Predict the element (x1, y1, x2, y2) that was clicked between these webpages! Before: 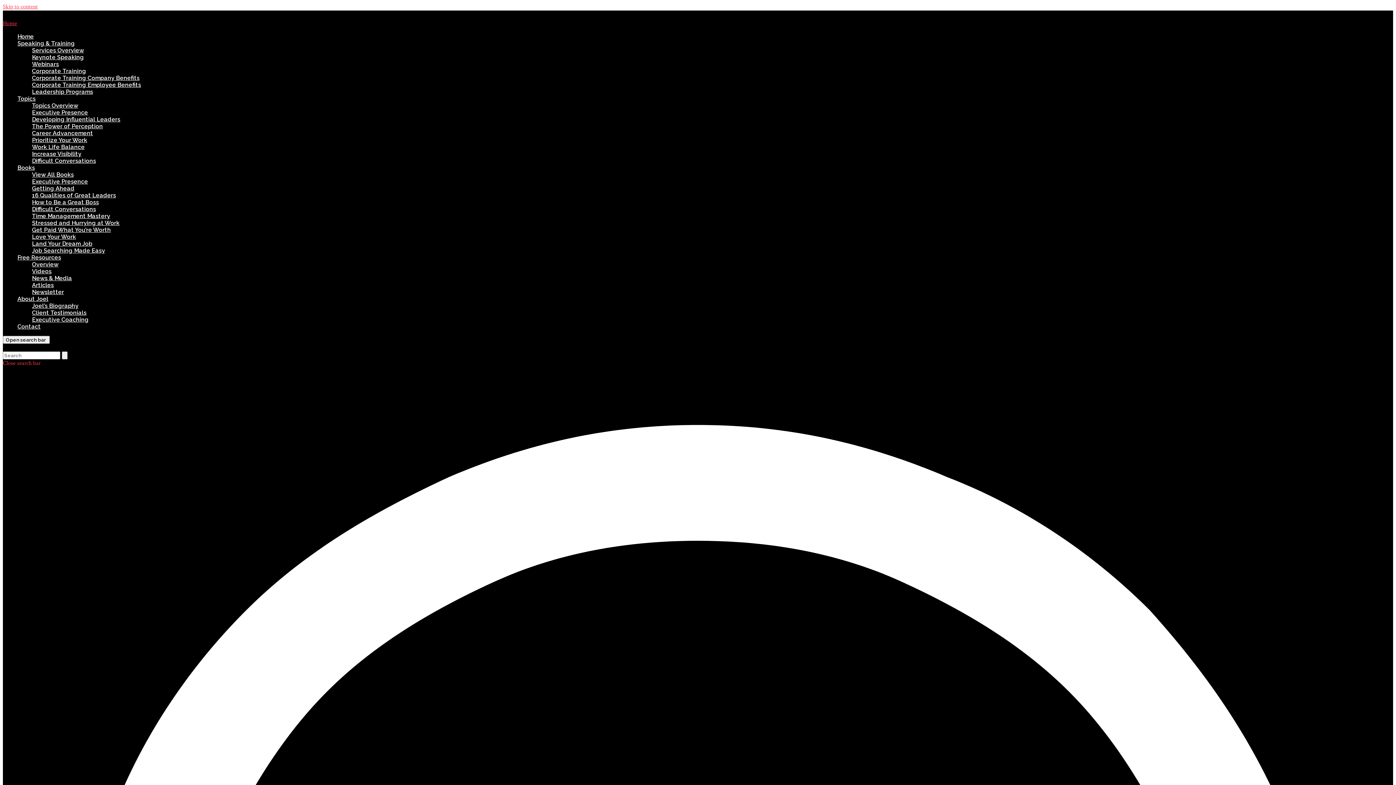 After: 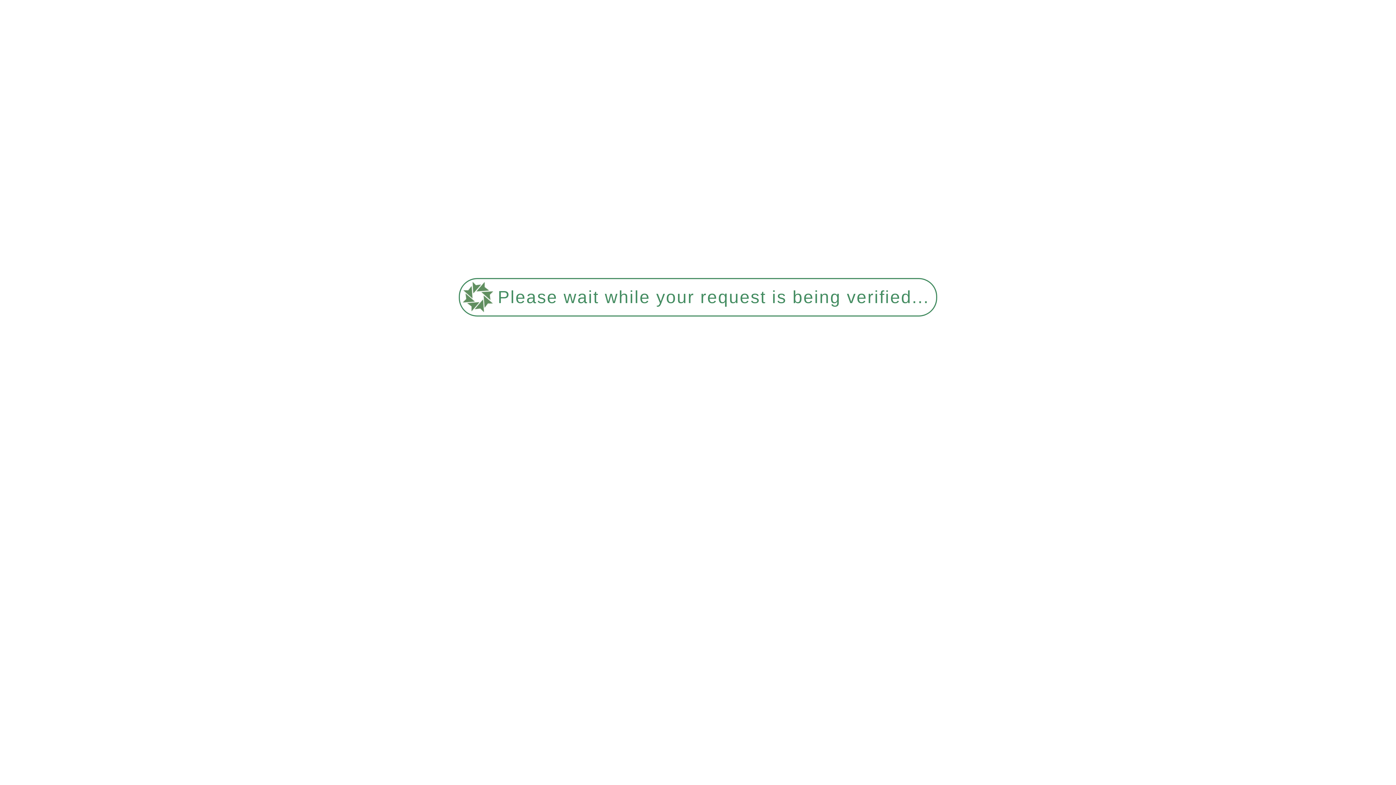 Action: bbox: (32, 198, 98, 205) label: How to Be a Great Boss